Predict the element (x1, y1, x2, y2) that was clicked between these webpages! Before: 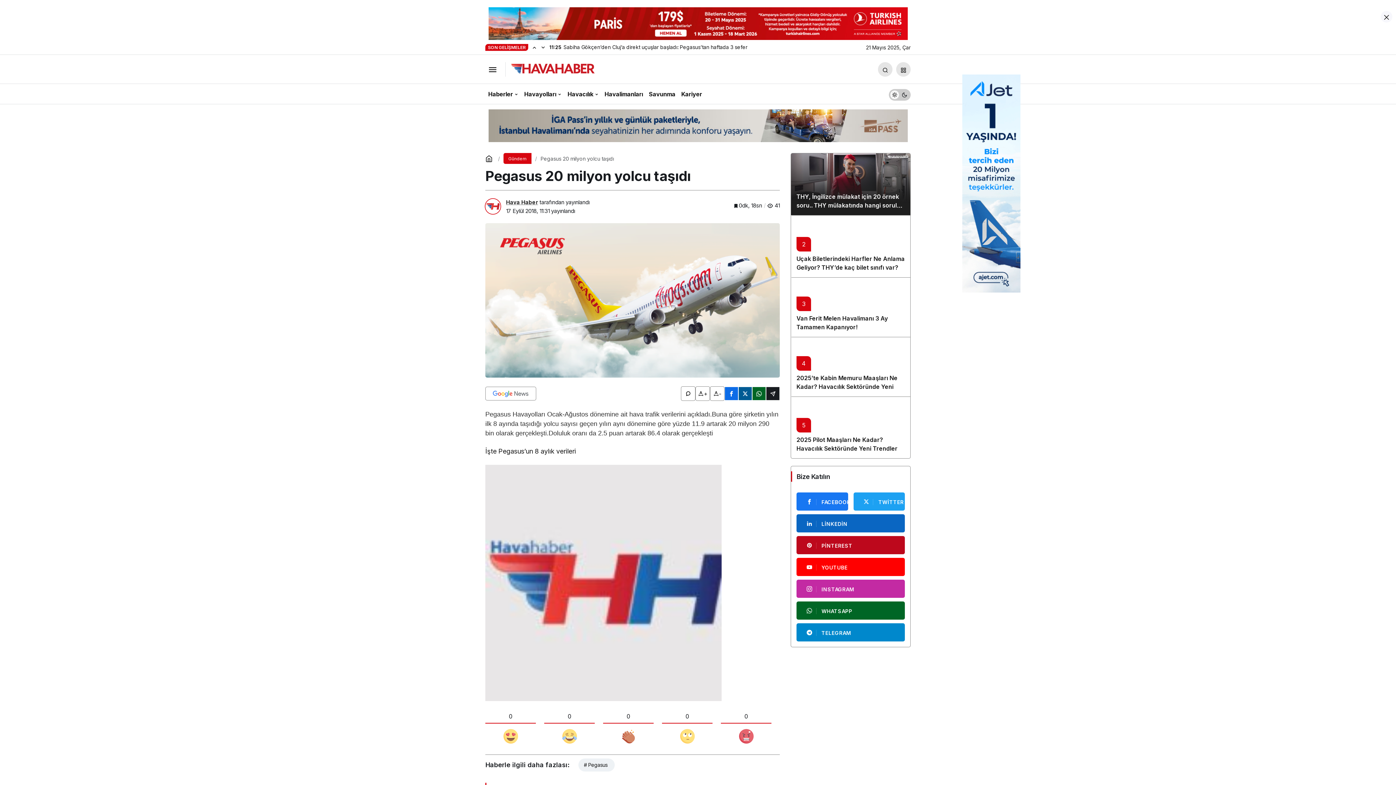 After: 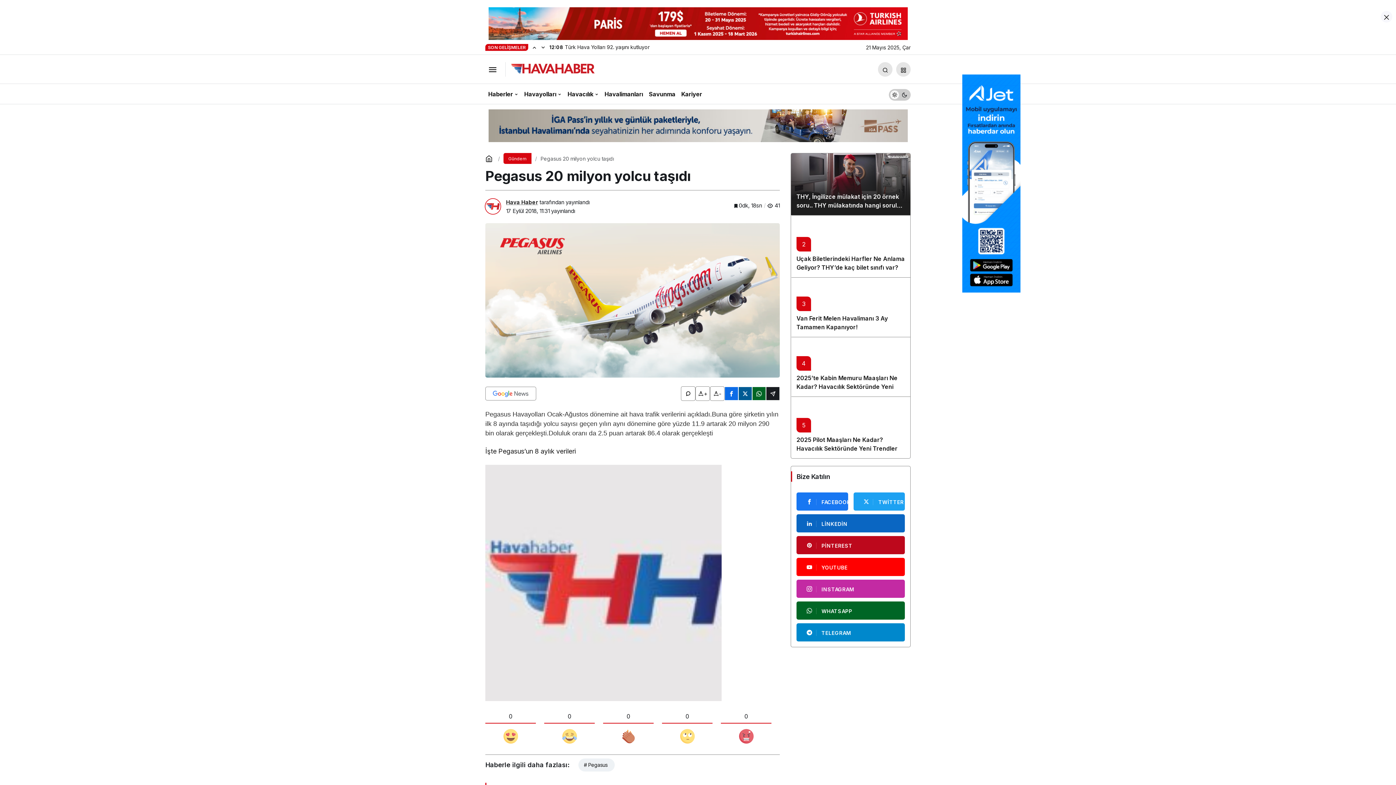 Action: bbox: (766, 387, 779, 400)